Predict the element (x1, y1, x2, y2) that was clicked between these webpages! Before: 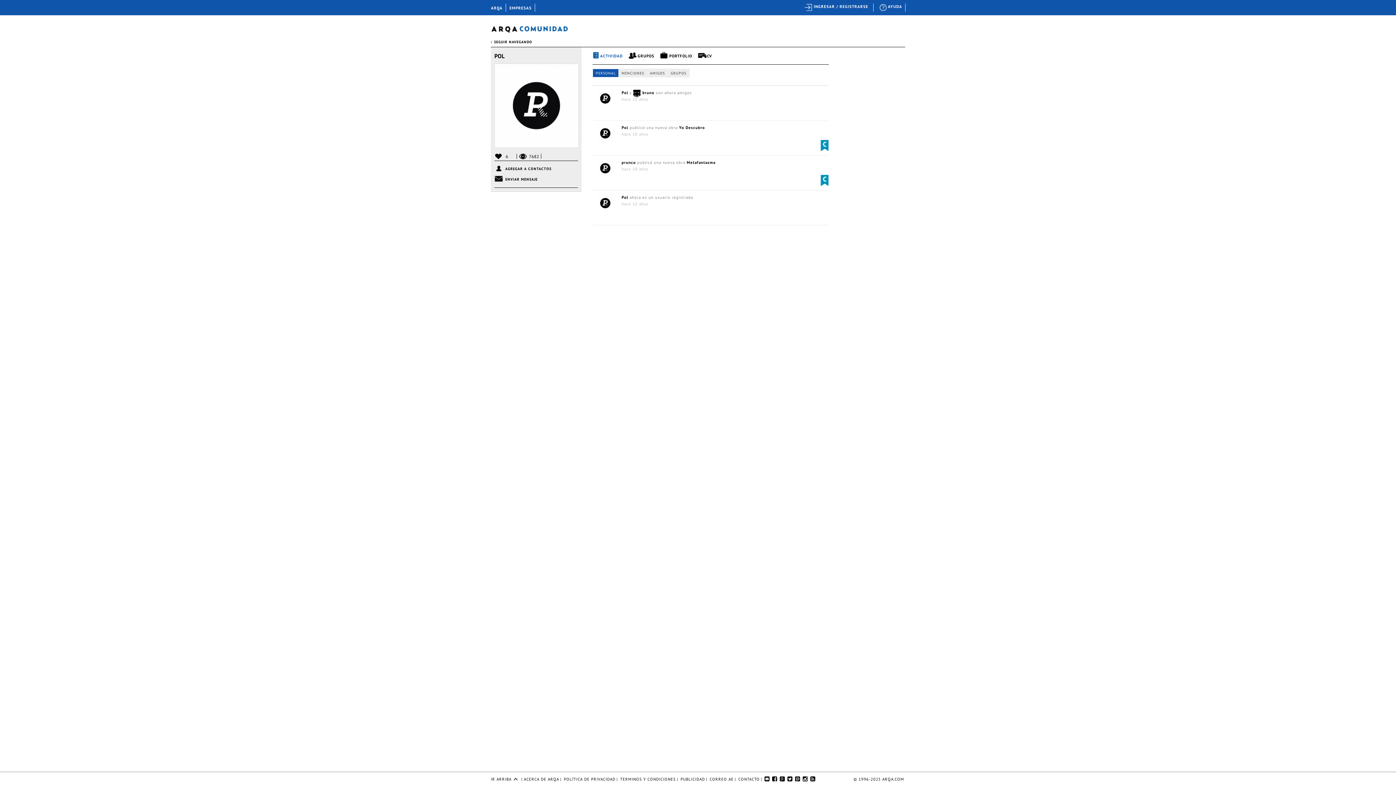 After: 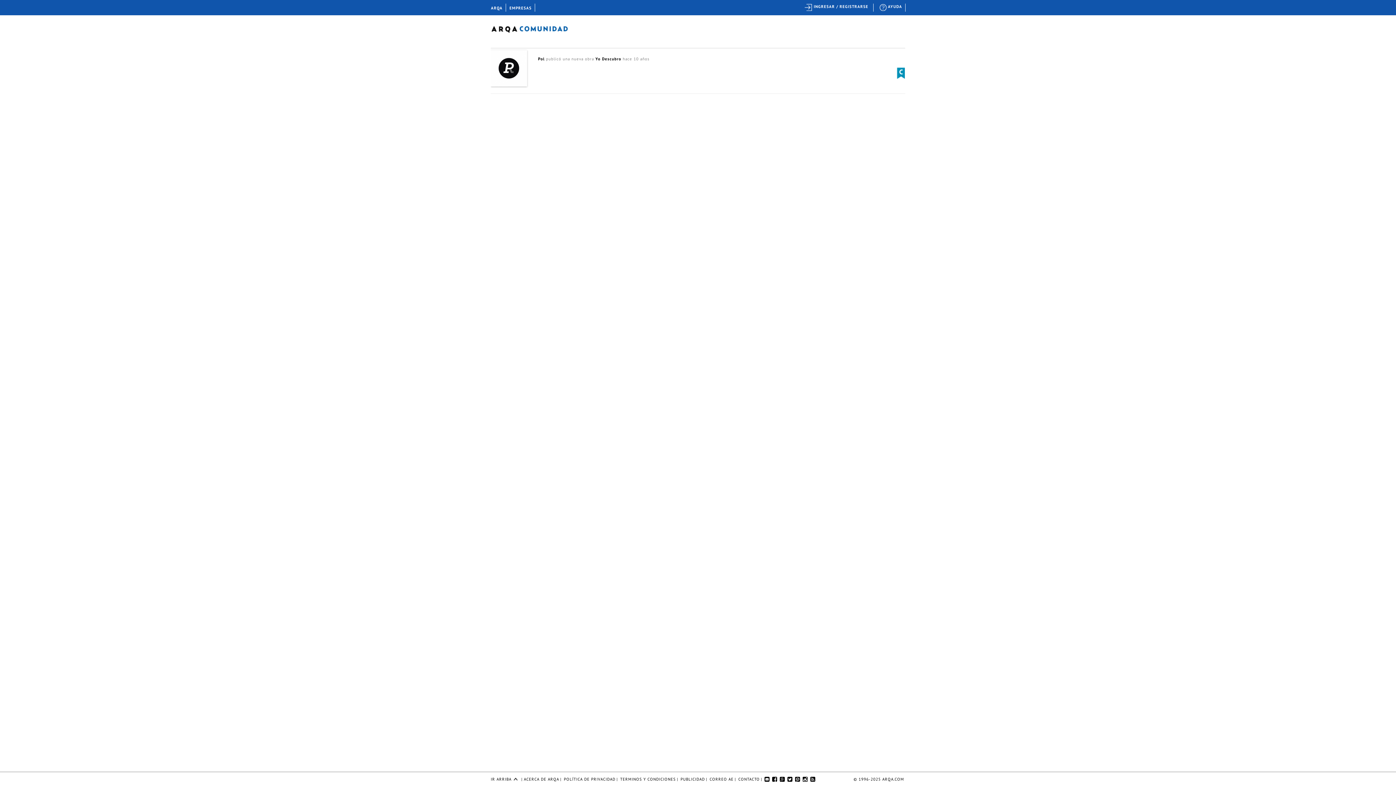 Action: bbox: (621, 130, 894, 137) label: hace 10 años